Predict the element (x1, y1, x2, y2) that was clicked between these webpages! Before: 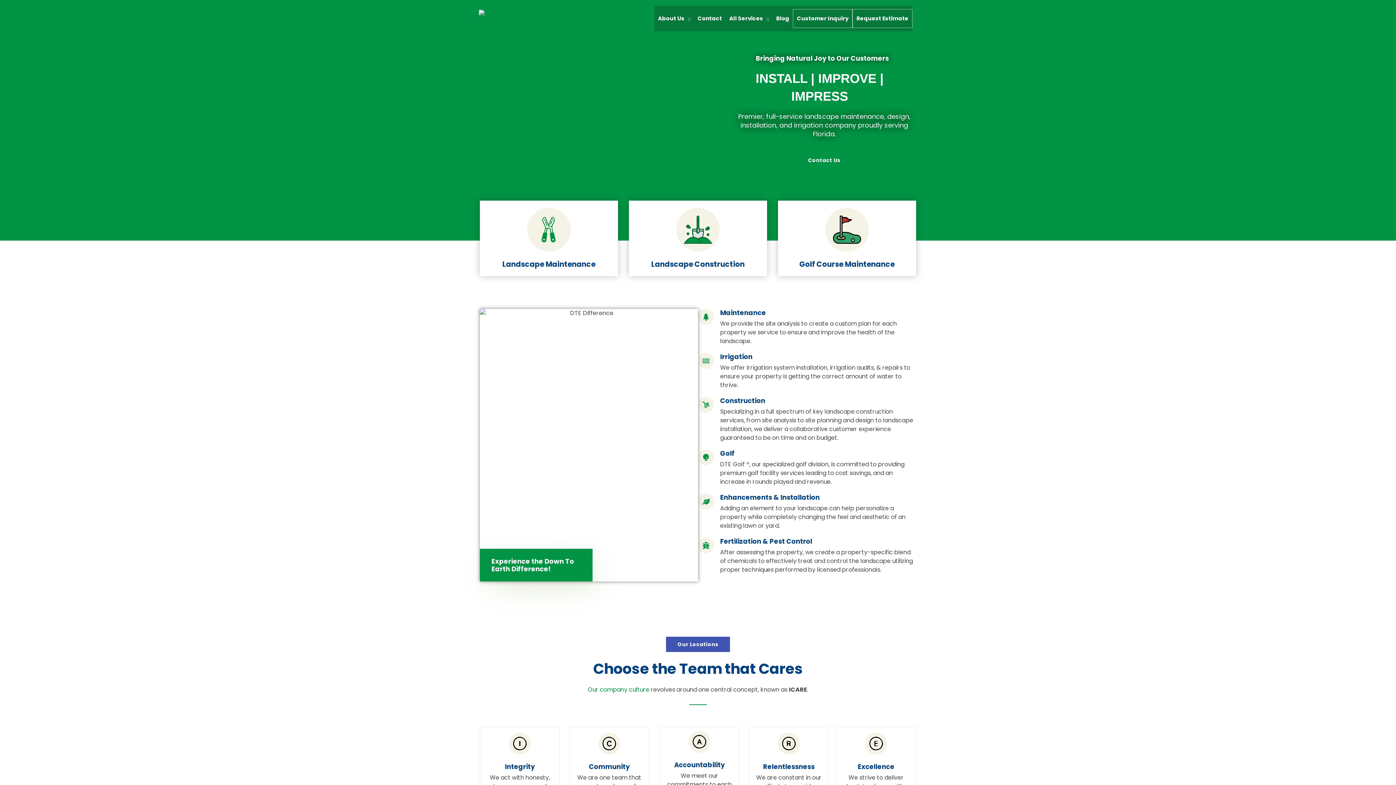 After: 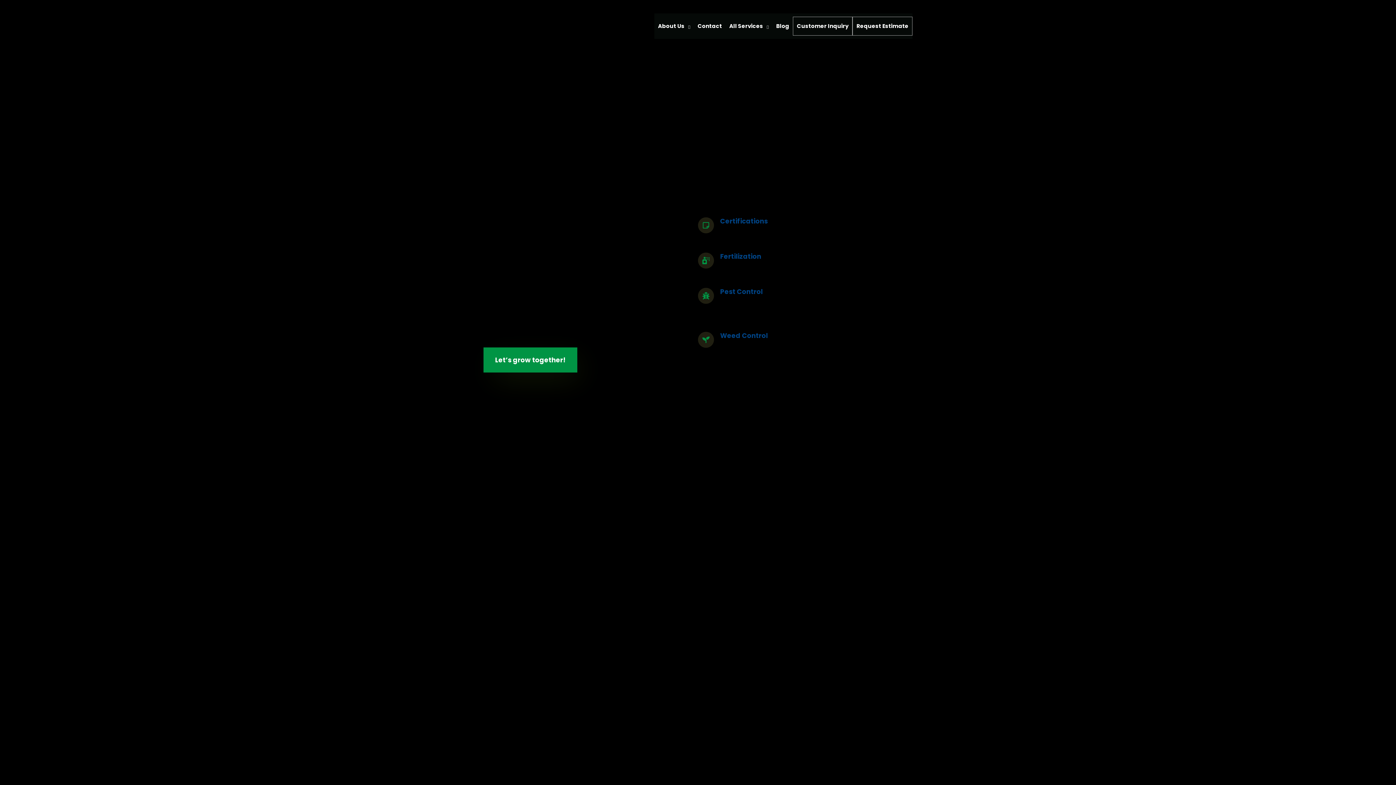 Action: label: Fertilization & Pest Control bbox: (720, 537, 812, 546)